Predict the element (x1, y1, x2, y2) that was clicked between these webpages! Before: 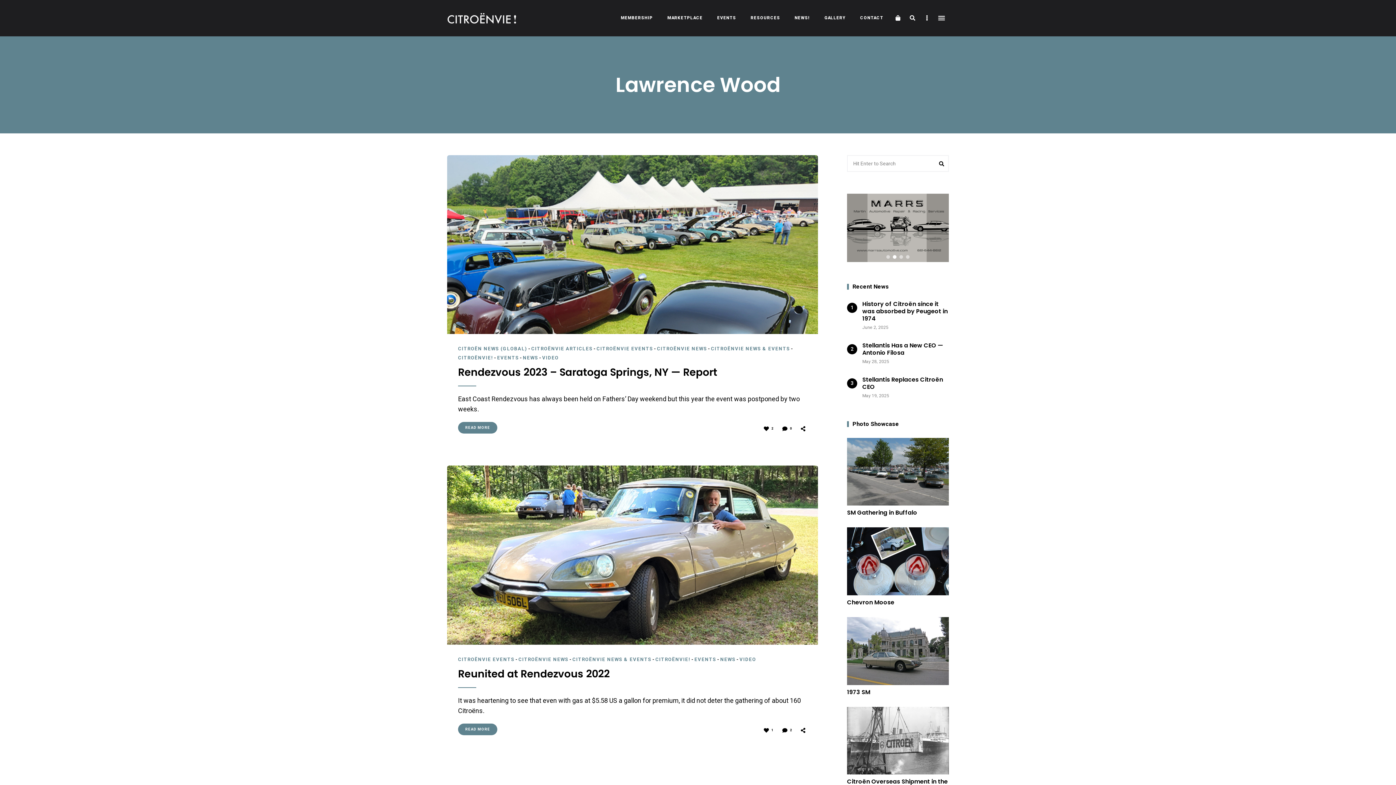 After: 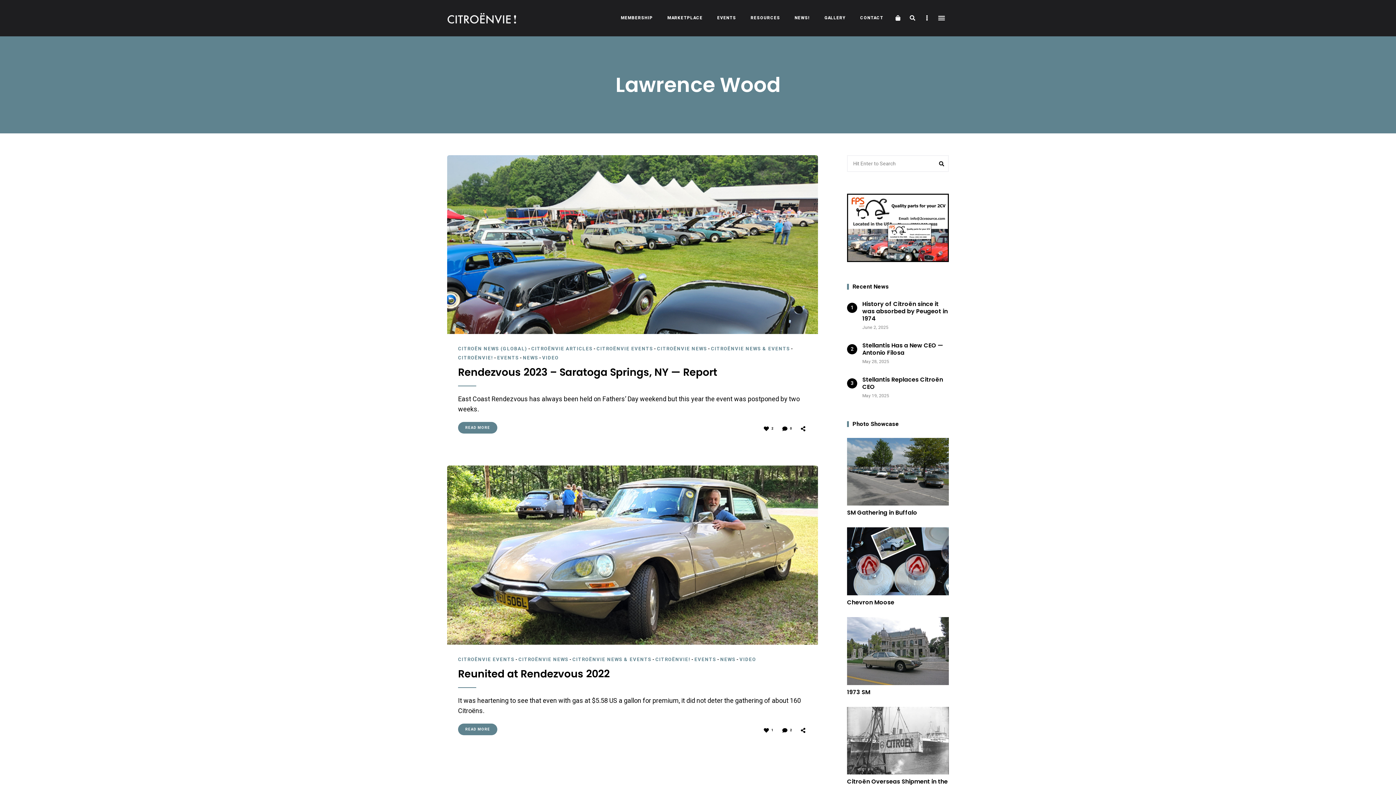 Action: bbox: (906, 255, 909, 258) label: Full 1